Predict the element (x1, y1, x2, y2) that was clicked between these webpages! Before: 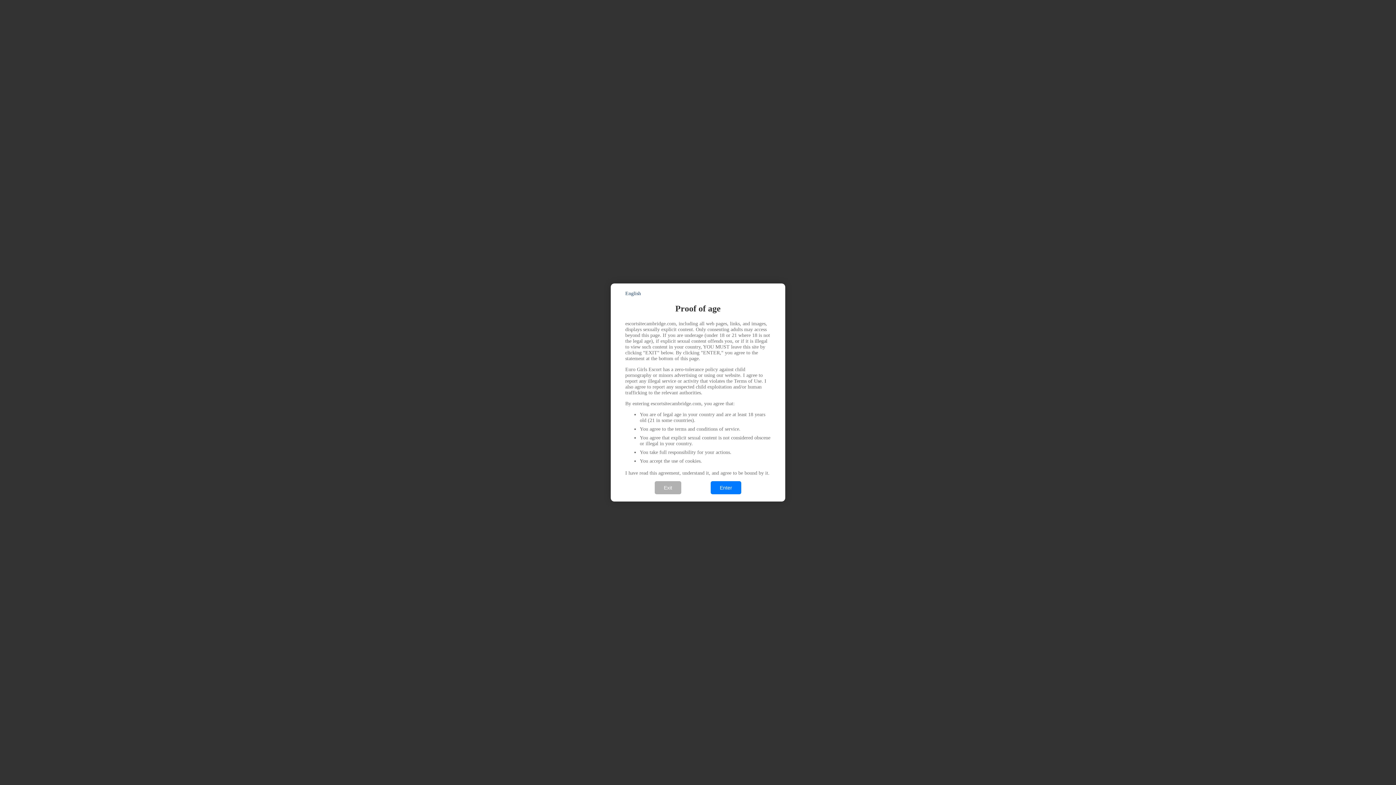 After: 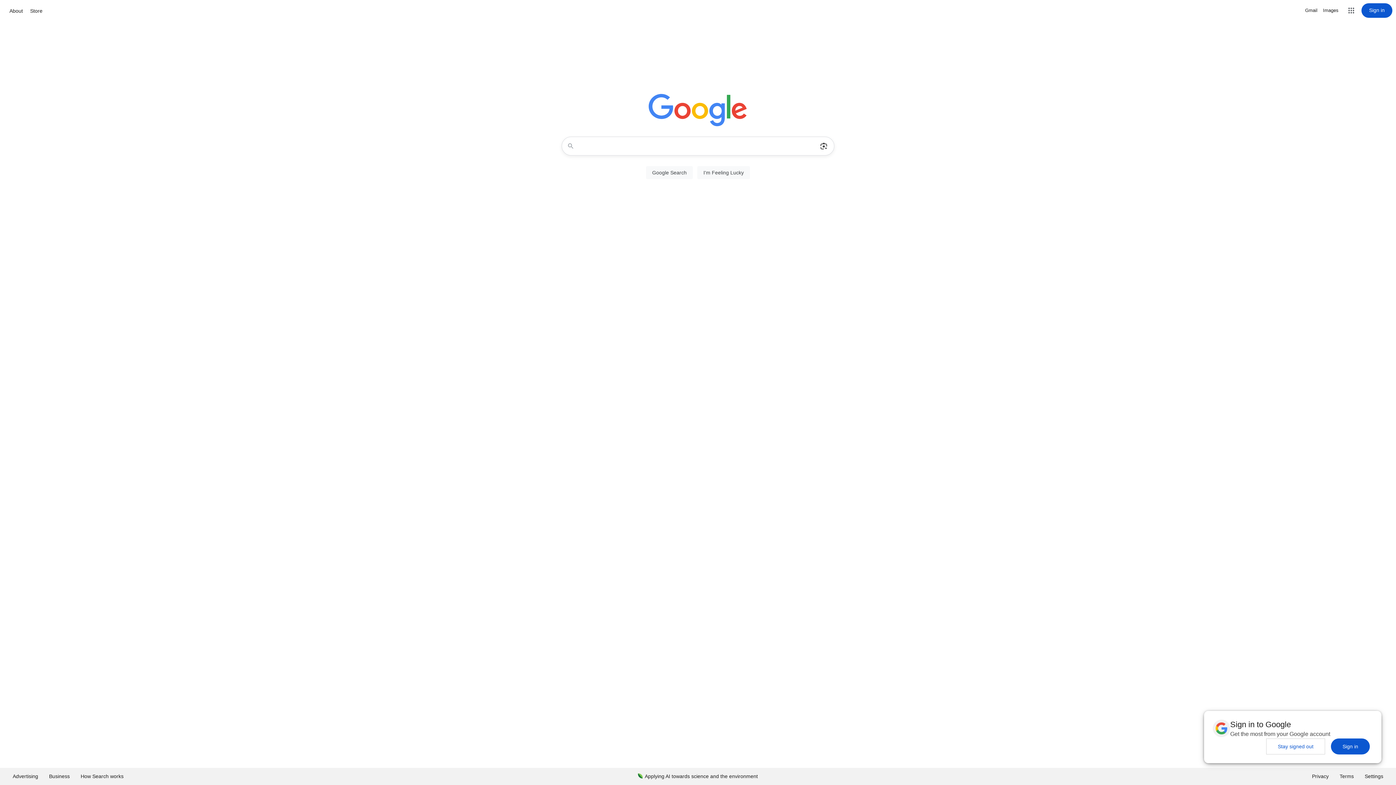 Action: label: Exit bbox: (654, 481, 681, 494)